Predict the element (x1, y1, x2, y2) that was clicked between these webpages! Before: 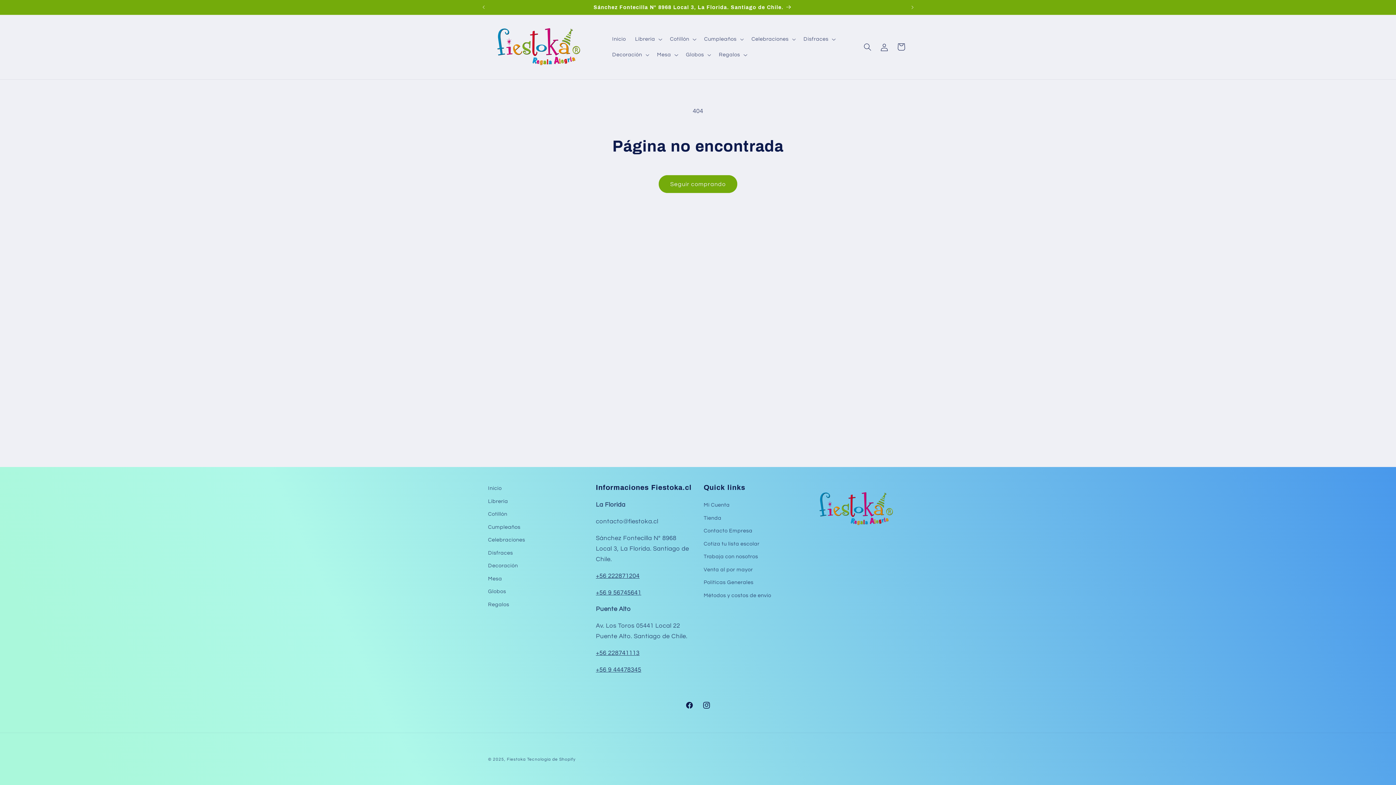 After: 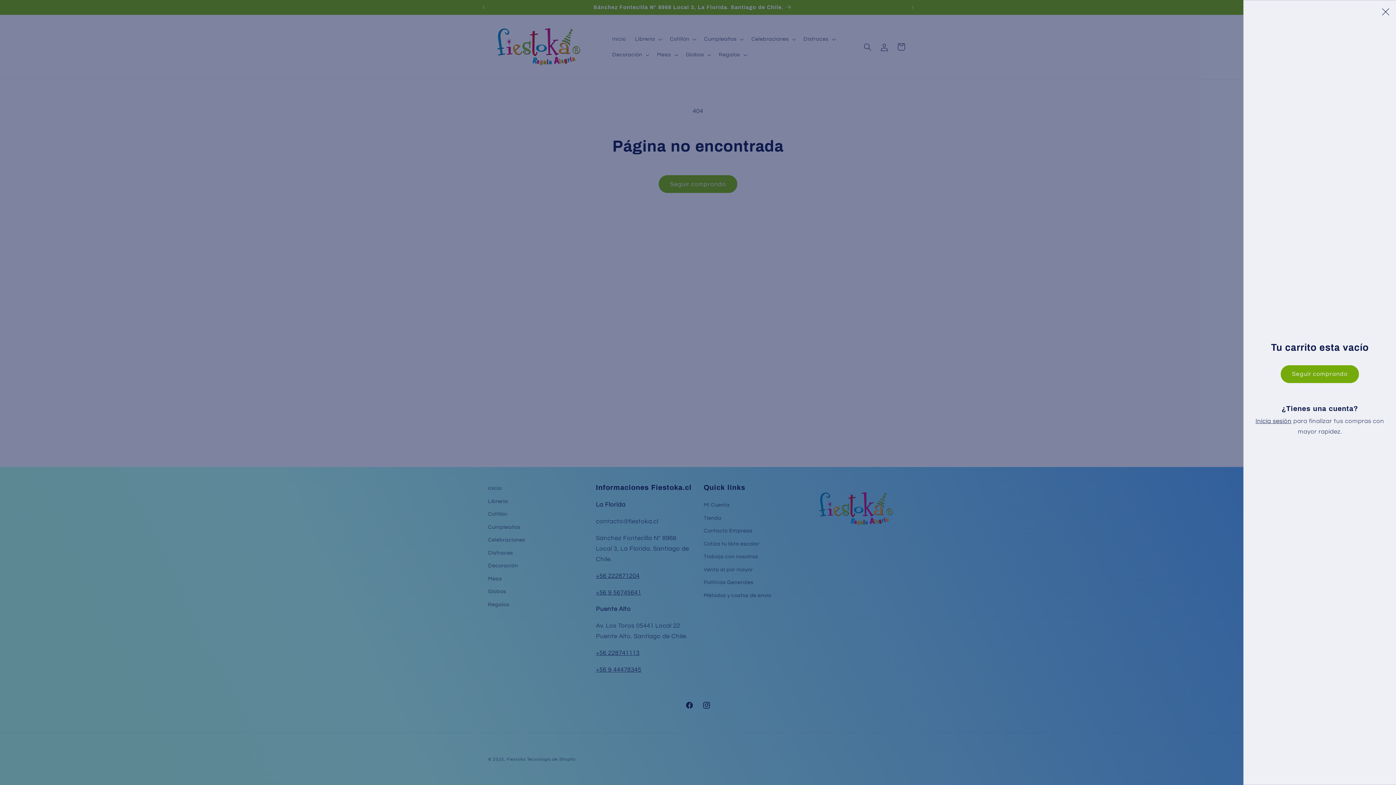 Action: bbox: (892, 38, 909, 55) label: Carrito